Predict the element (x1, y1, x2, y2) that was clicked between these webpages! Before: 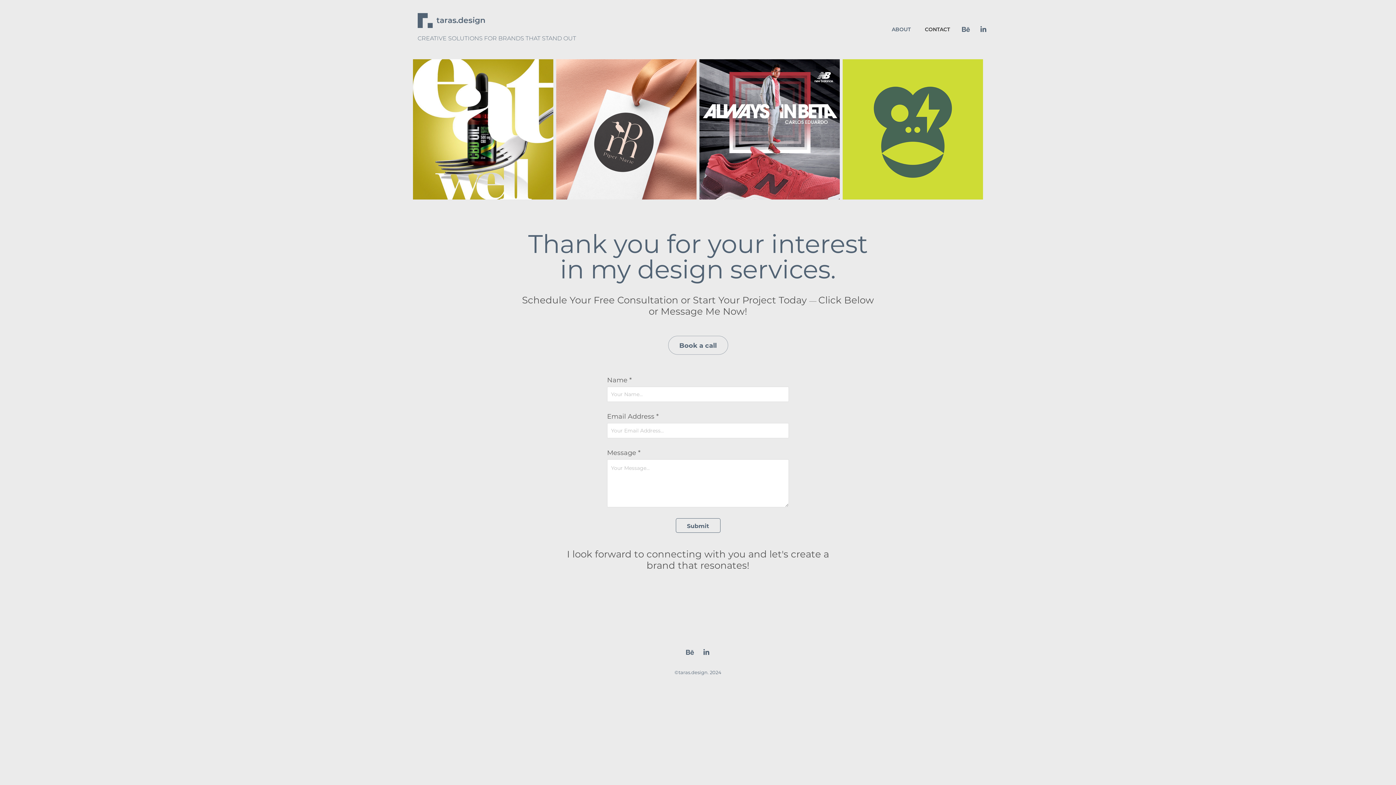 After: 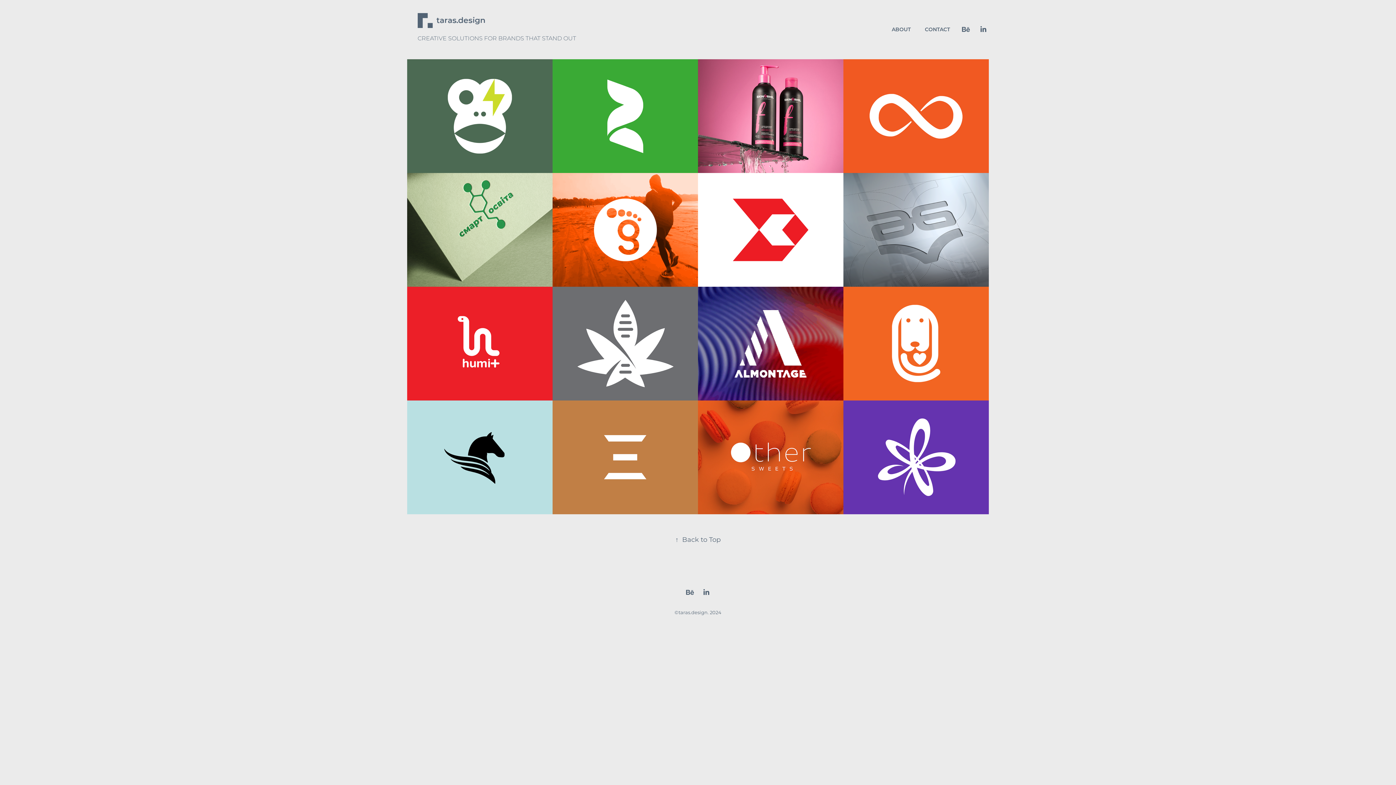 Action: bbox: (417, 34, 576, 41) label: CREATIVE SOLUTIONS FOR BRANDS THAT STAND OUT